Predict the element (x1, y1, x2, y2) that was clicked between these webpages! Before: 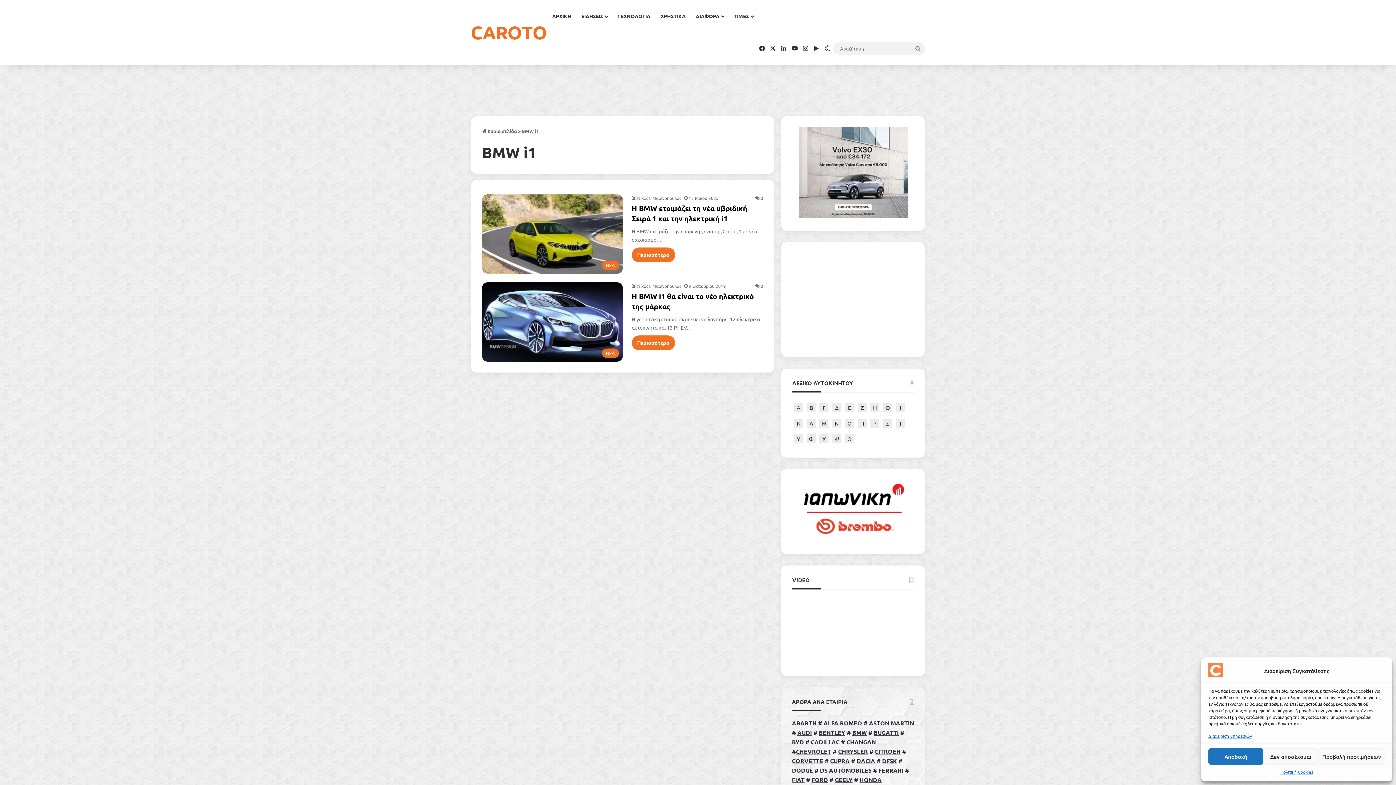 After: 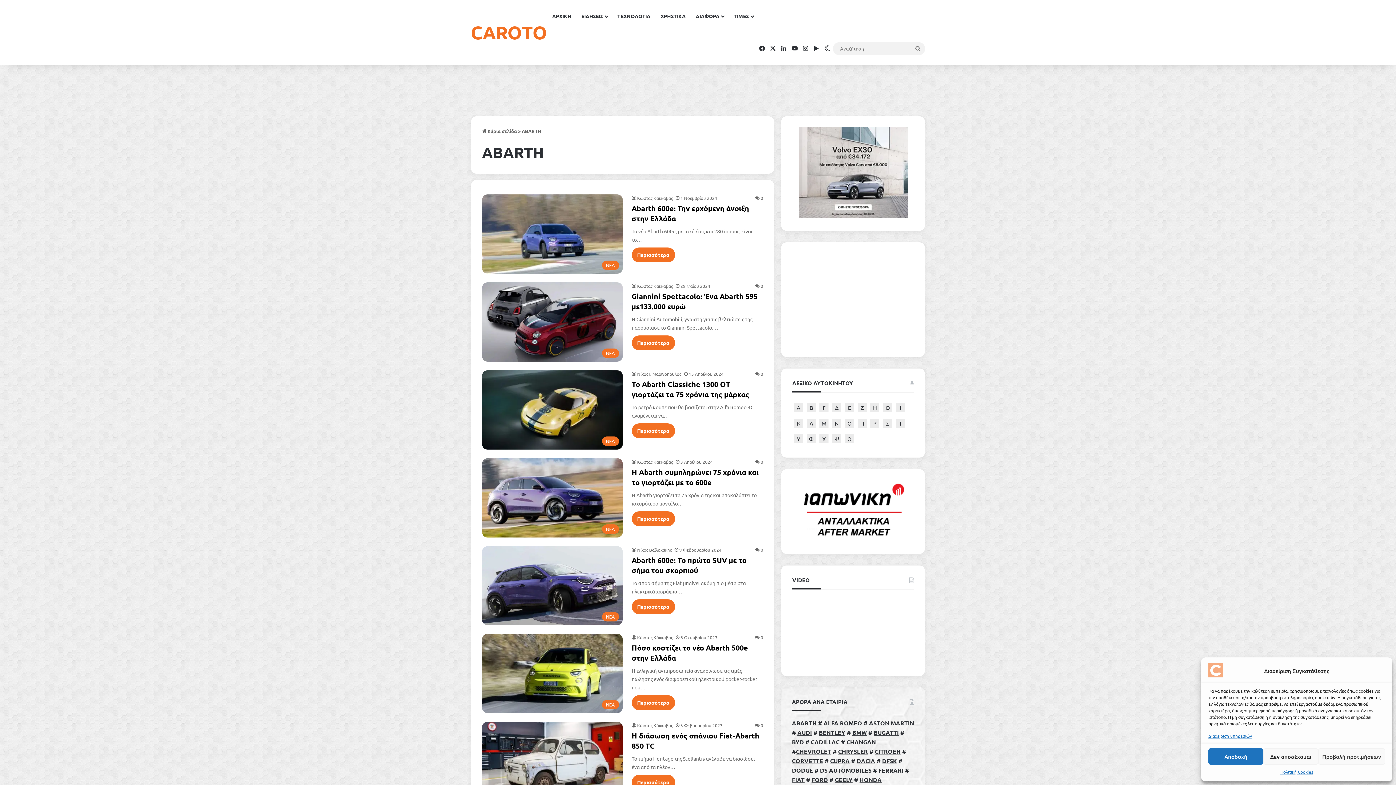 Action: bbox: (792, 719, 816, 727) label: ABARTH